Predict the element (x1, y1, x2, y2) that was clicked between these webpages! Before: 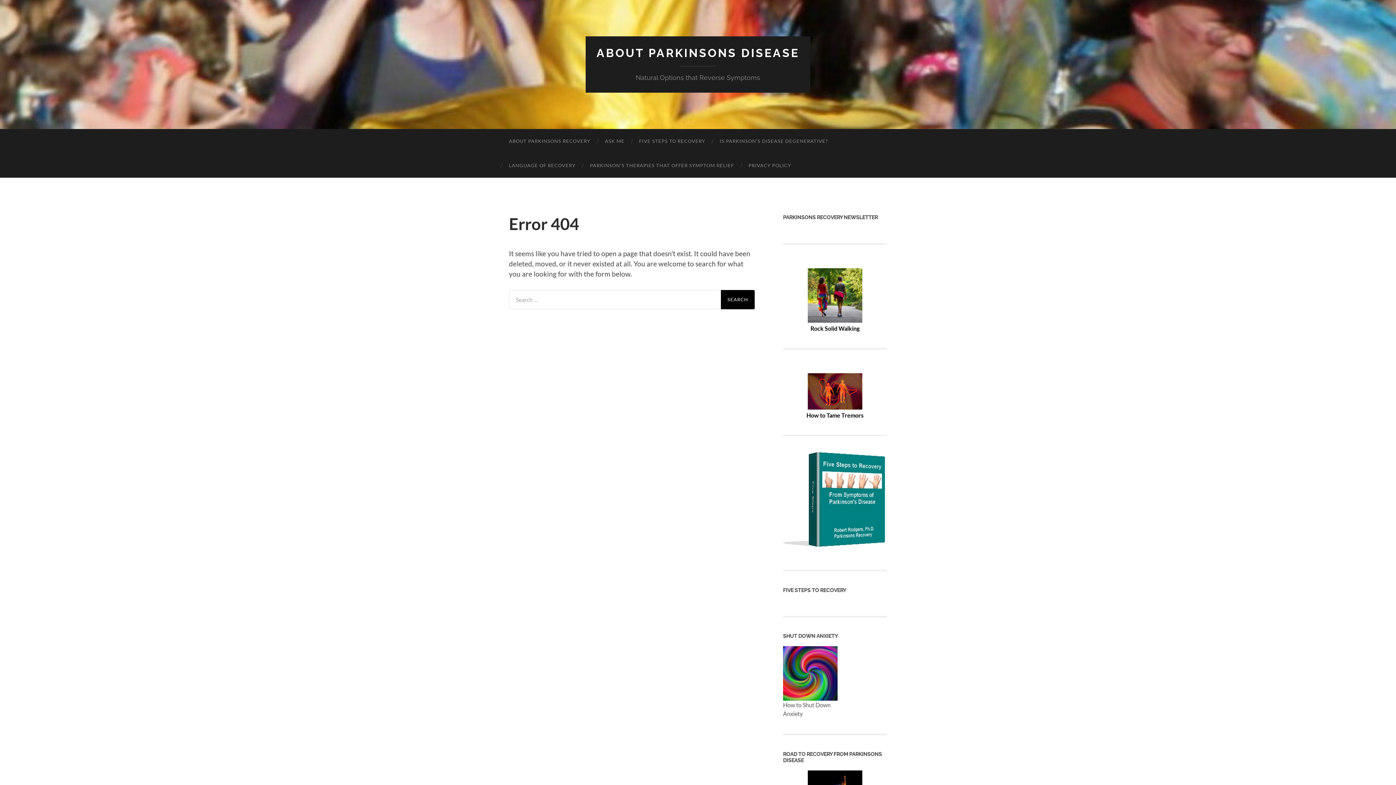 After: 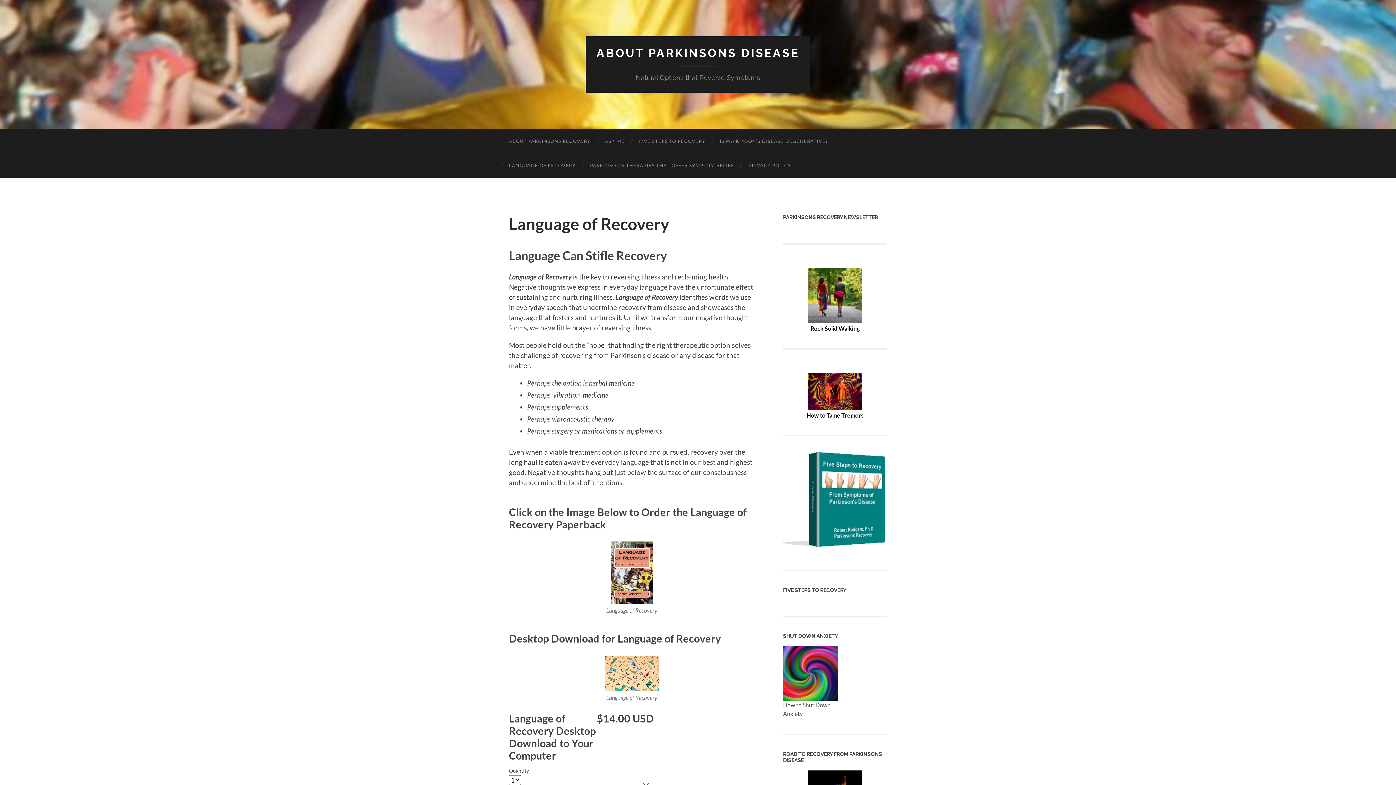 Action: label: LANGUAGE OF RECOVERY bbox: (501, 153, 582, 177)